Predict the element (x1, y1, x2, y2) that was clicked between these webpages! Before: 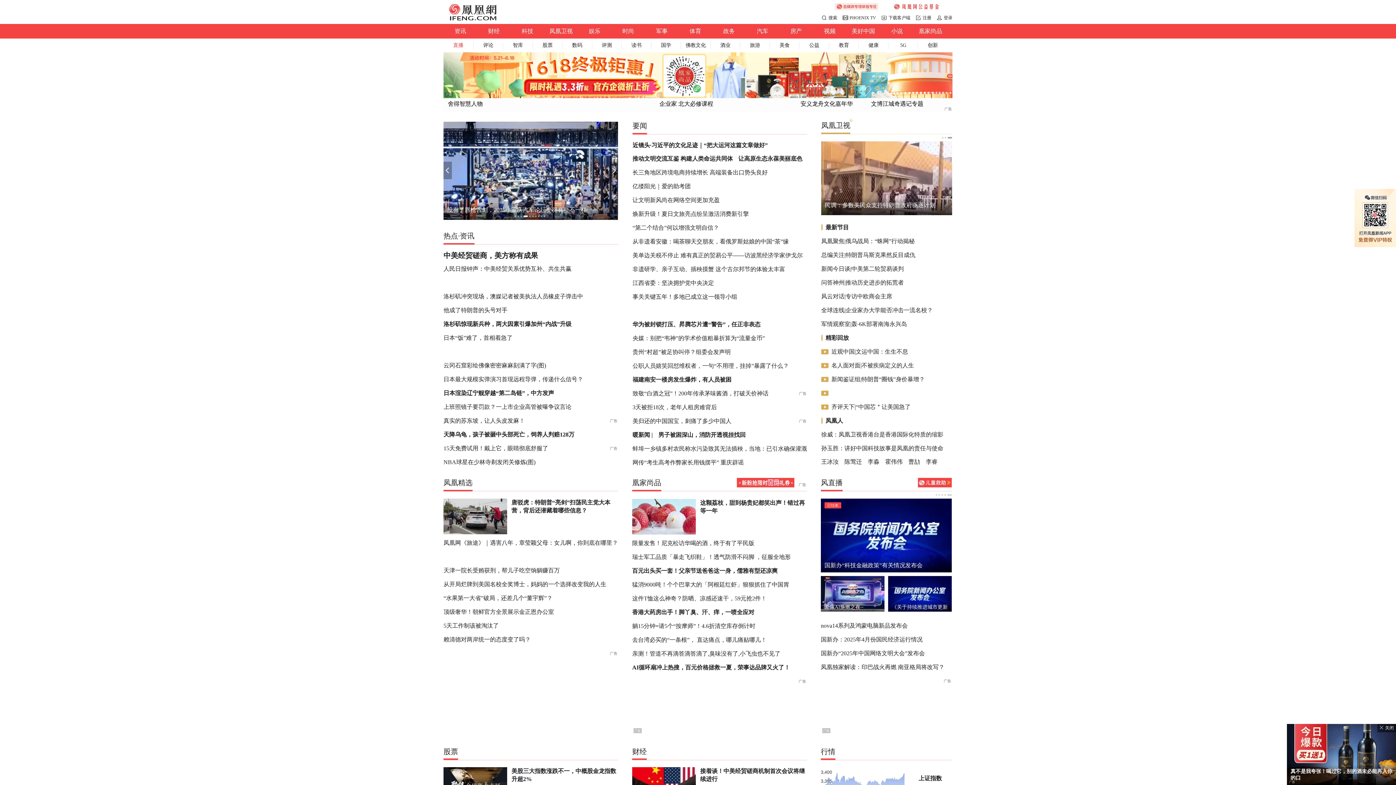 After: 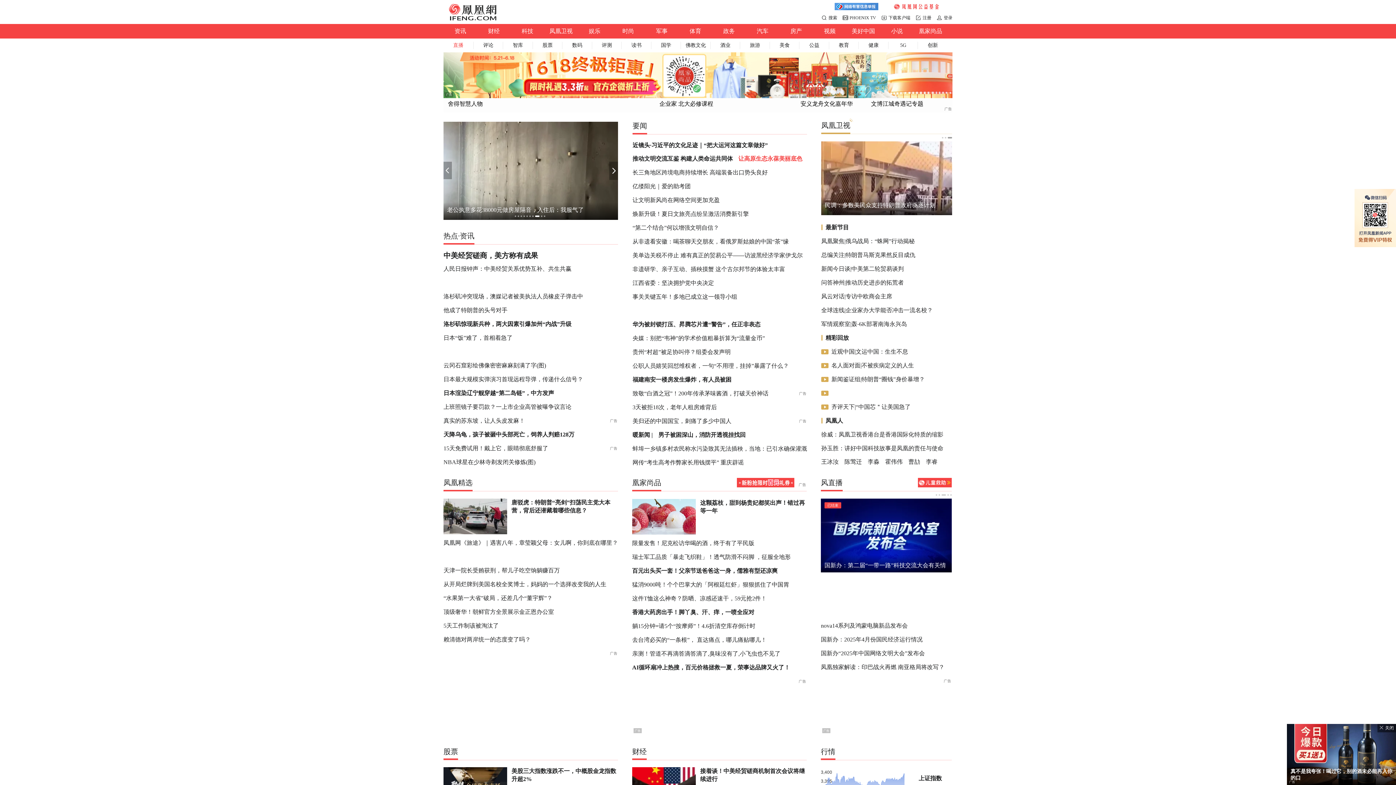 Action: label: 让高原生态永葆美丽底色 bbox: (738, 155, 802, 161)